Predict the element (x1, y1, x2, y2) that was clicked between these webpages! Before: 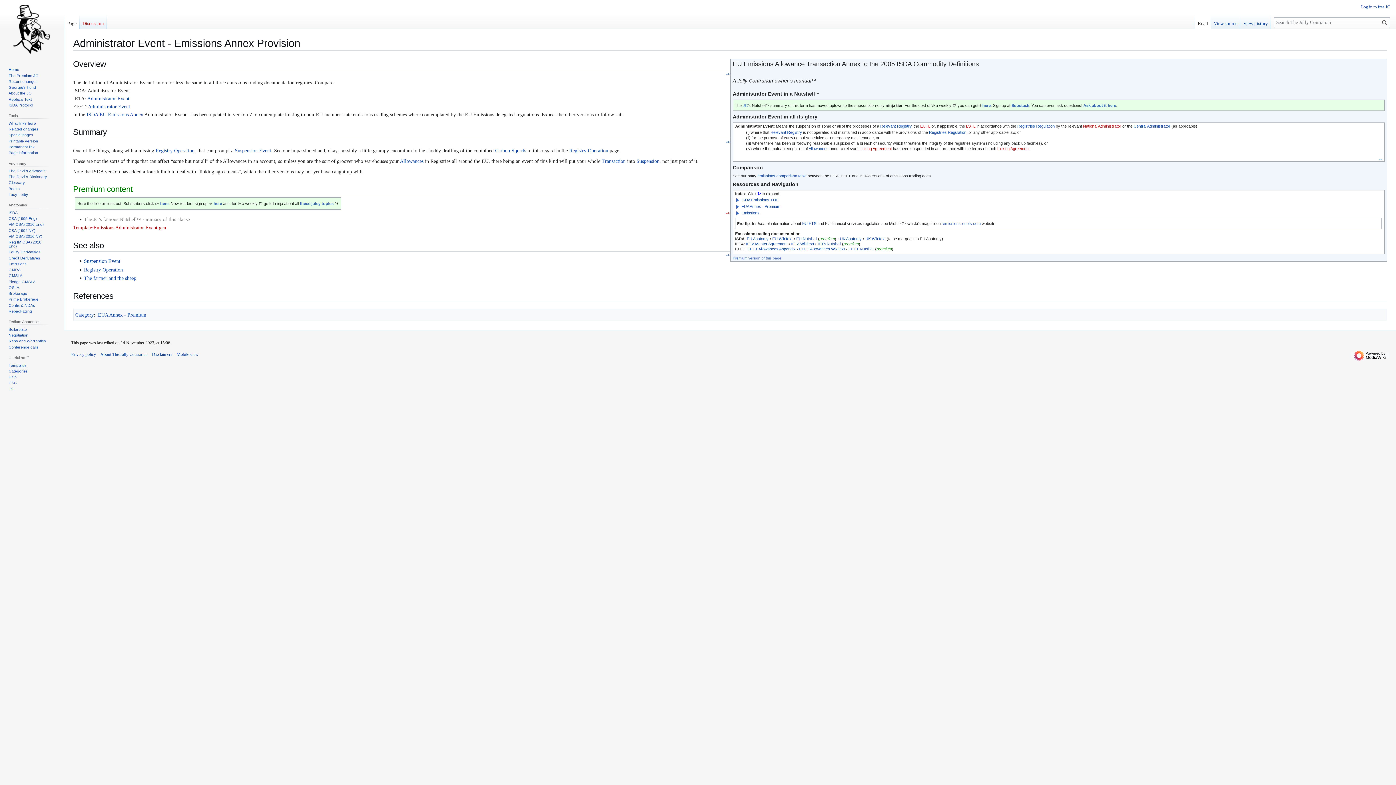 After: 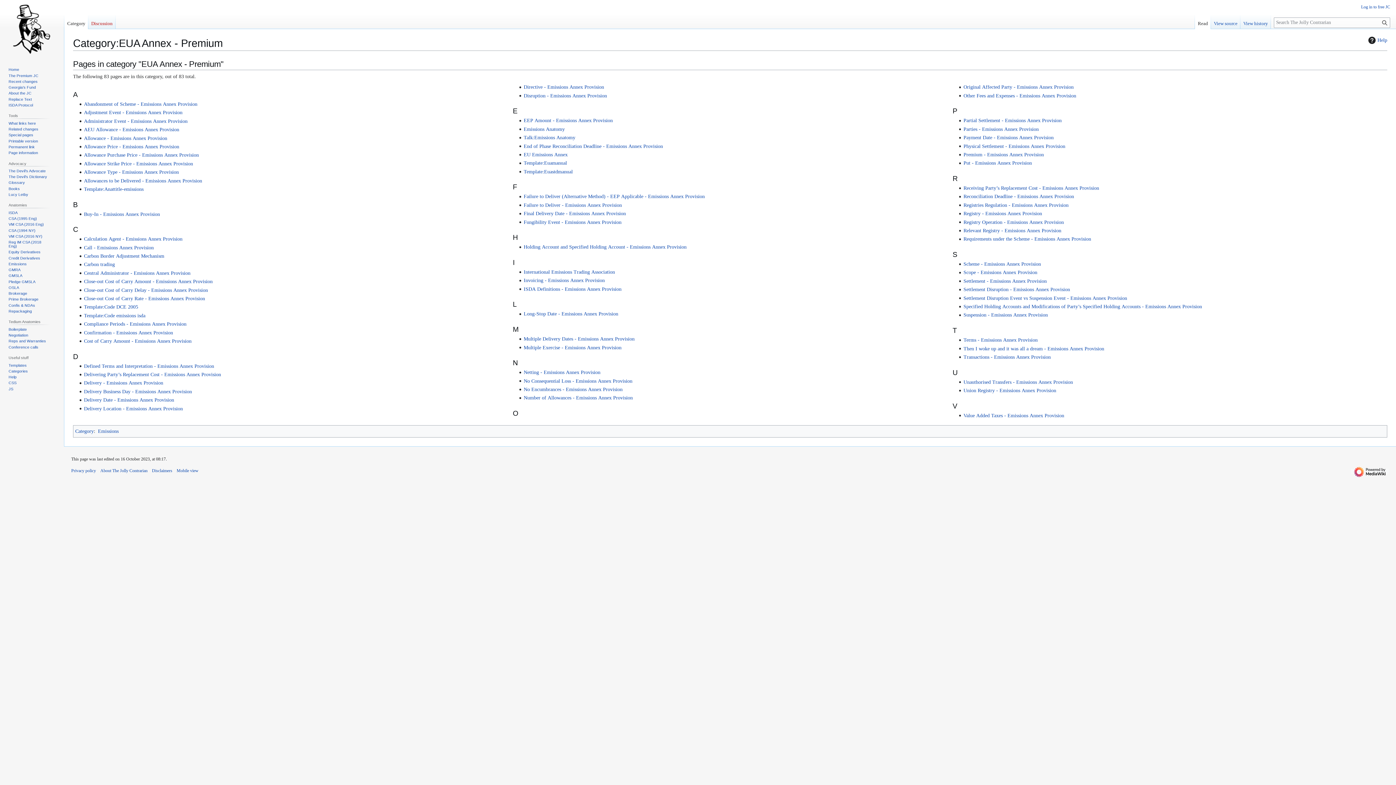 Action: label: EUA Annex - Premium bbox: (98, 312, 146, 317)